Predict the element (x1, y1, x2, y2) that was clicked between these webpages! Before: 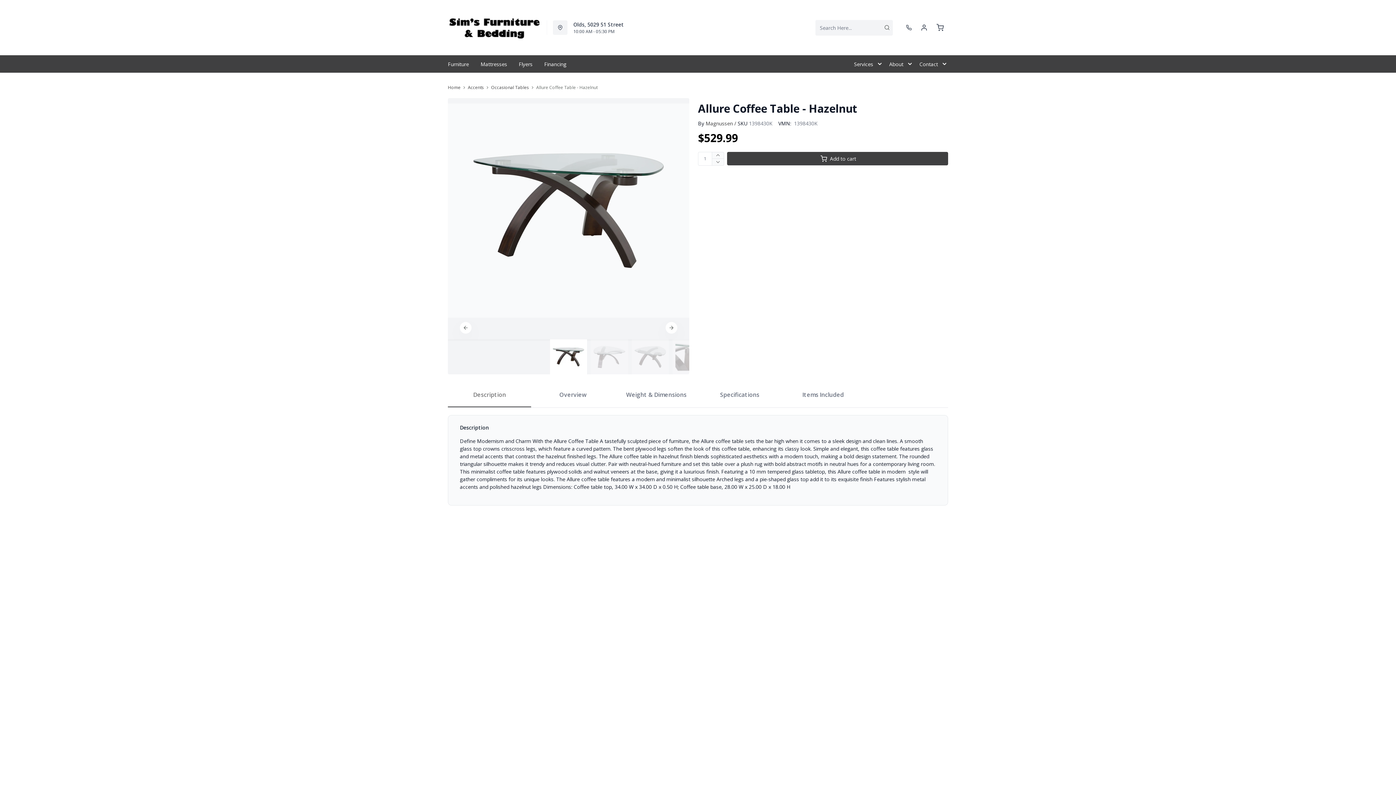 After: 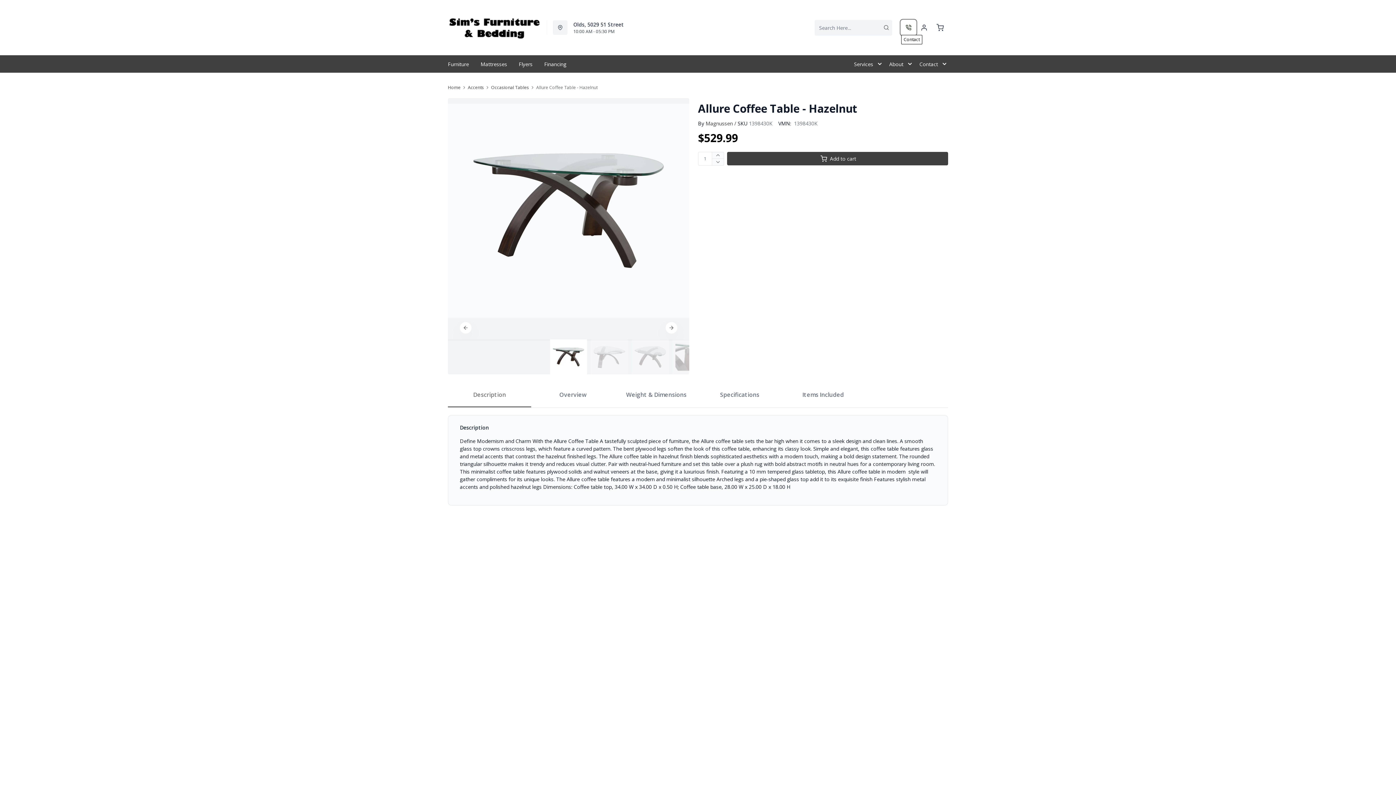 Action: bbox: (901, 20, 916, 34)